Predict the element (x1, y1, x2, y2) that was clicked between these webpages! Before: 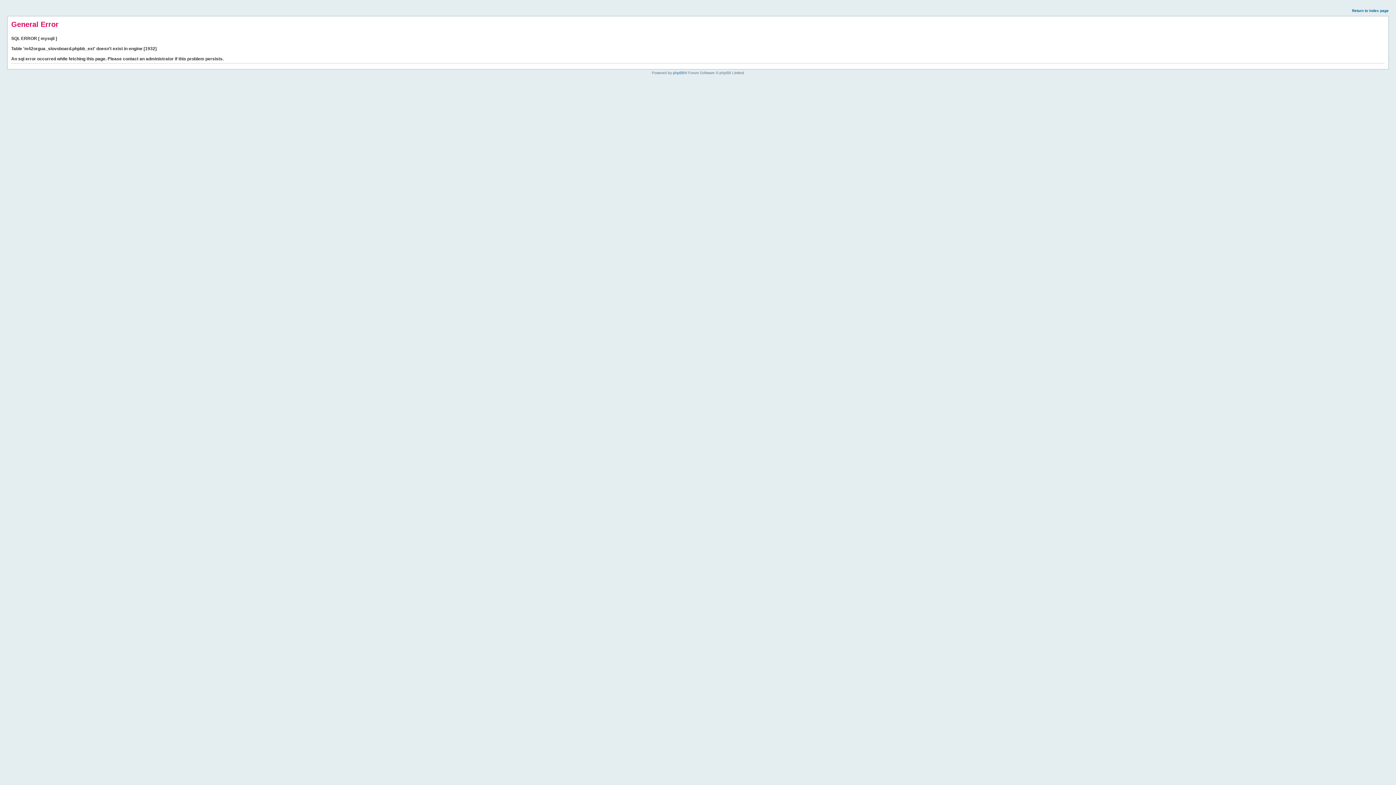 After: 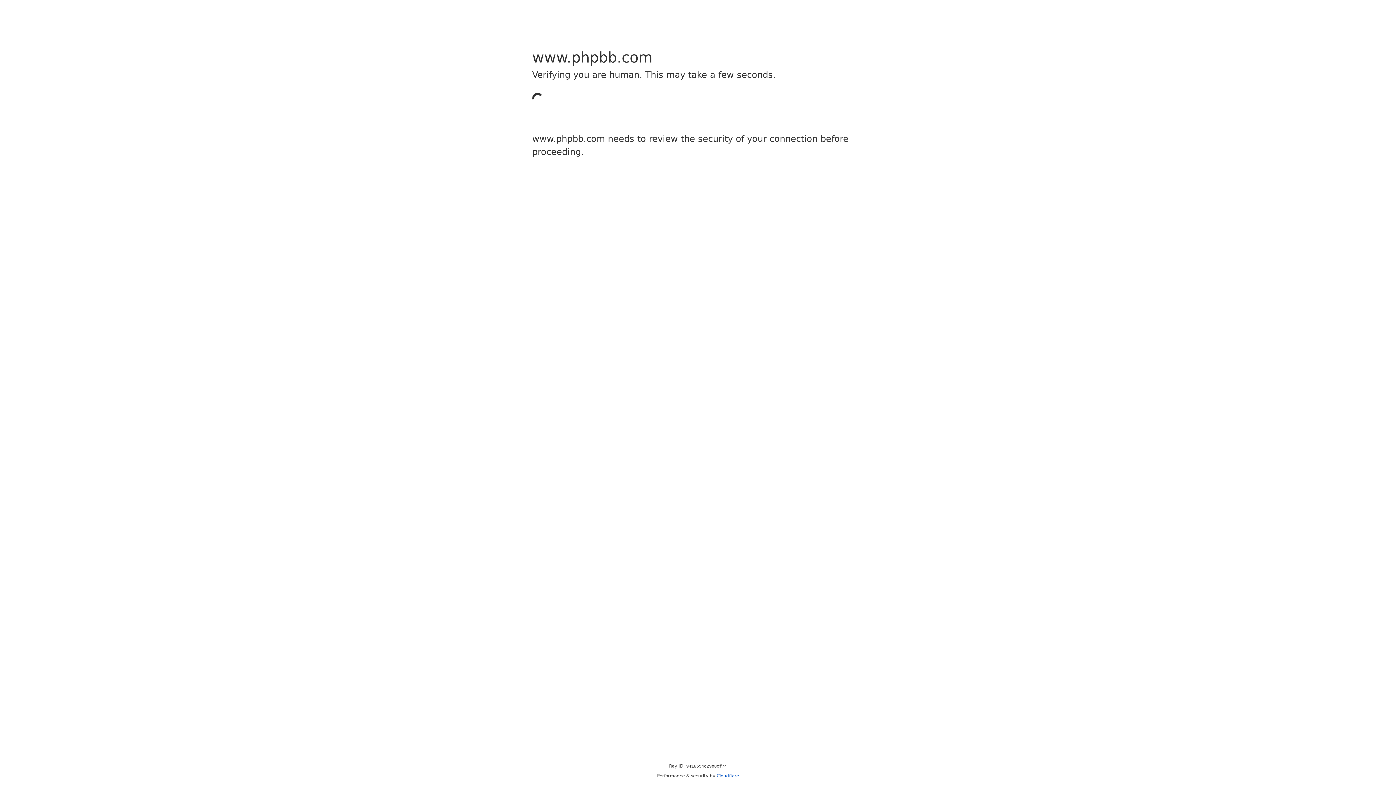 Action: bbox: (673, 70, 684, 74) label: phpBB